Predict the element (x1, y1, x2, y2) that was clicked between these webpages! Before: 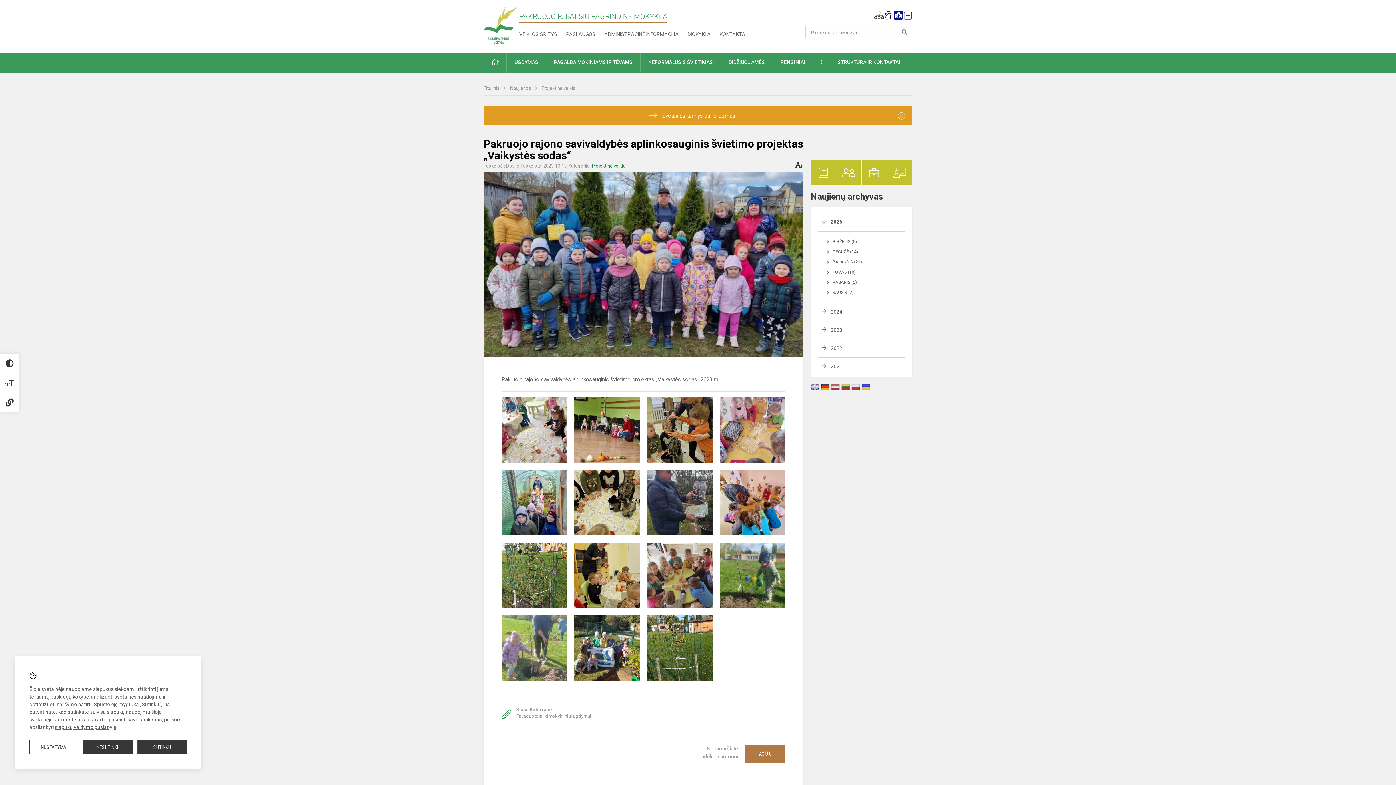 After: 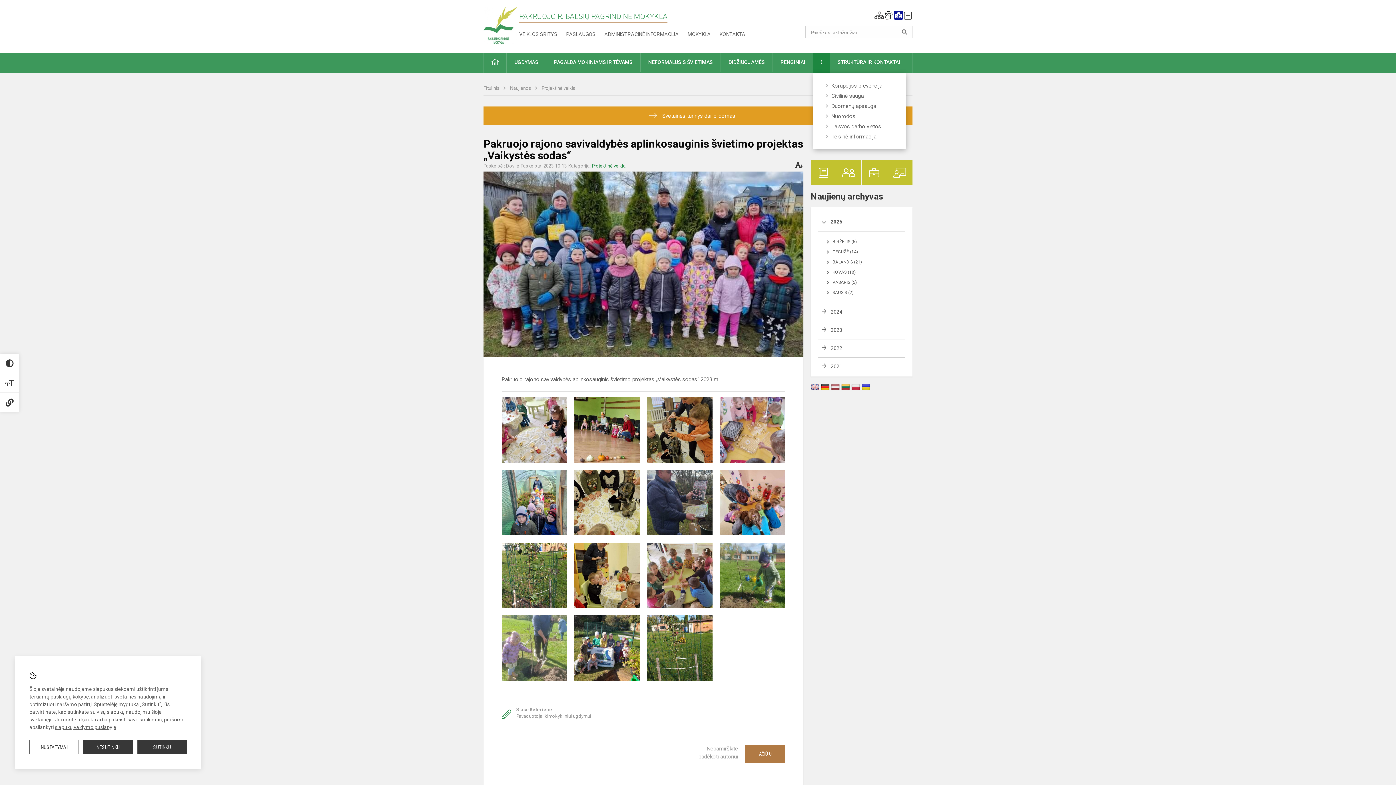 Action: bbox: (813, 52, 829, 72)